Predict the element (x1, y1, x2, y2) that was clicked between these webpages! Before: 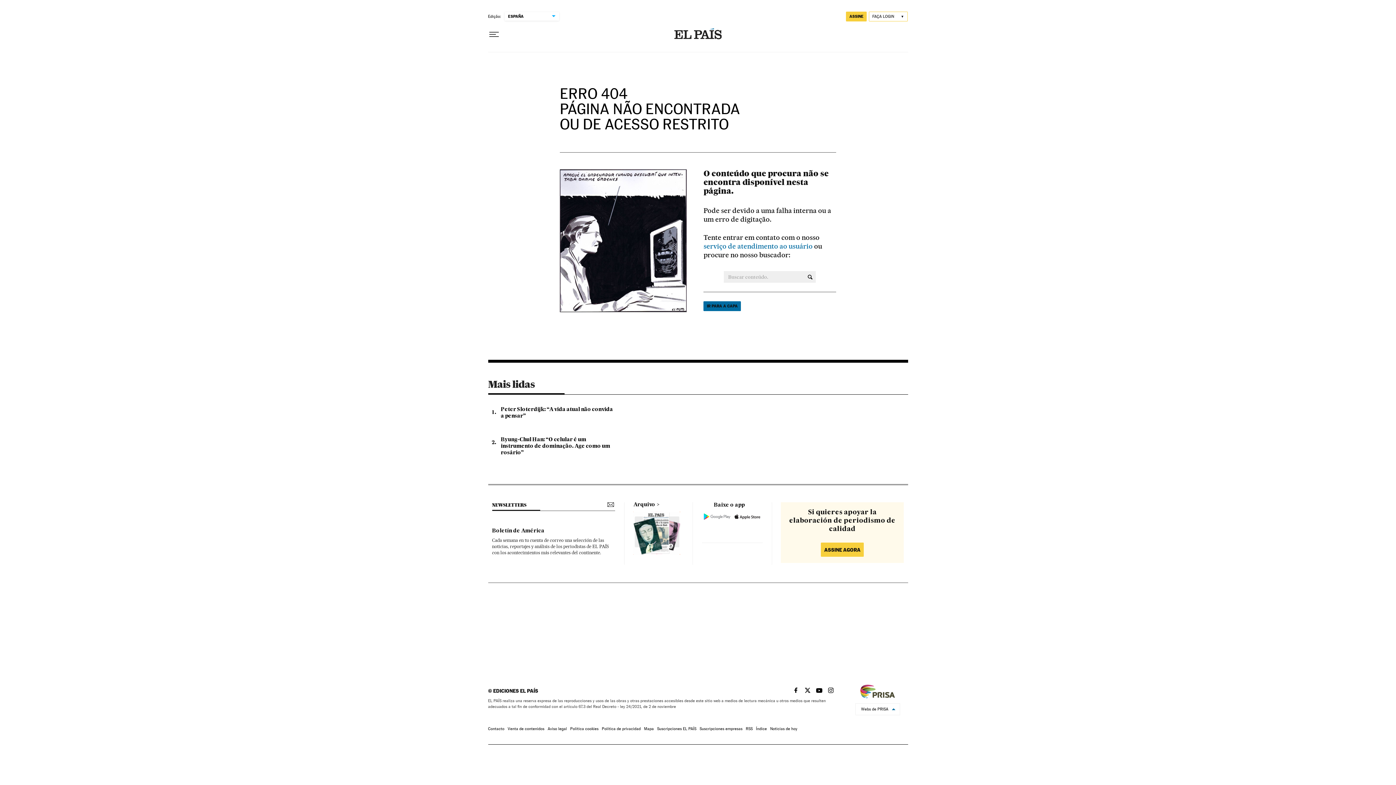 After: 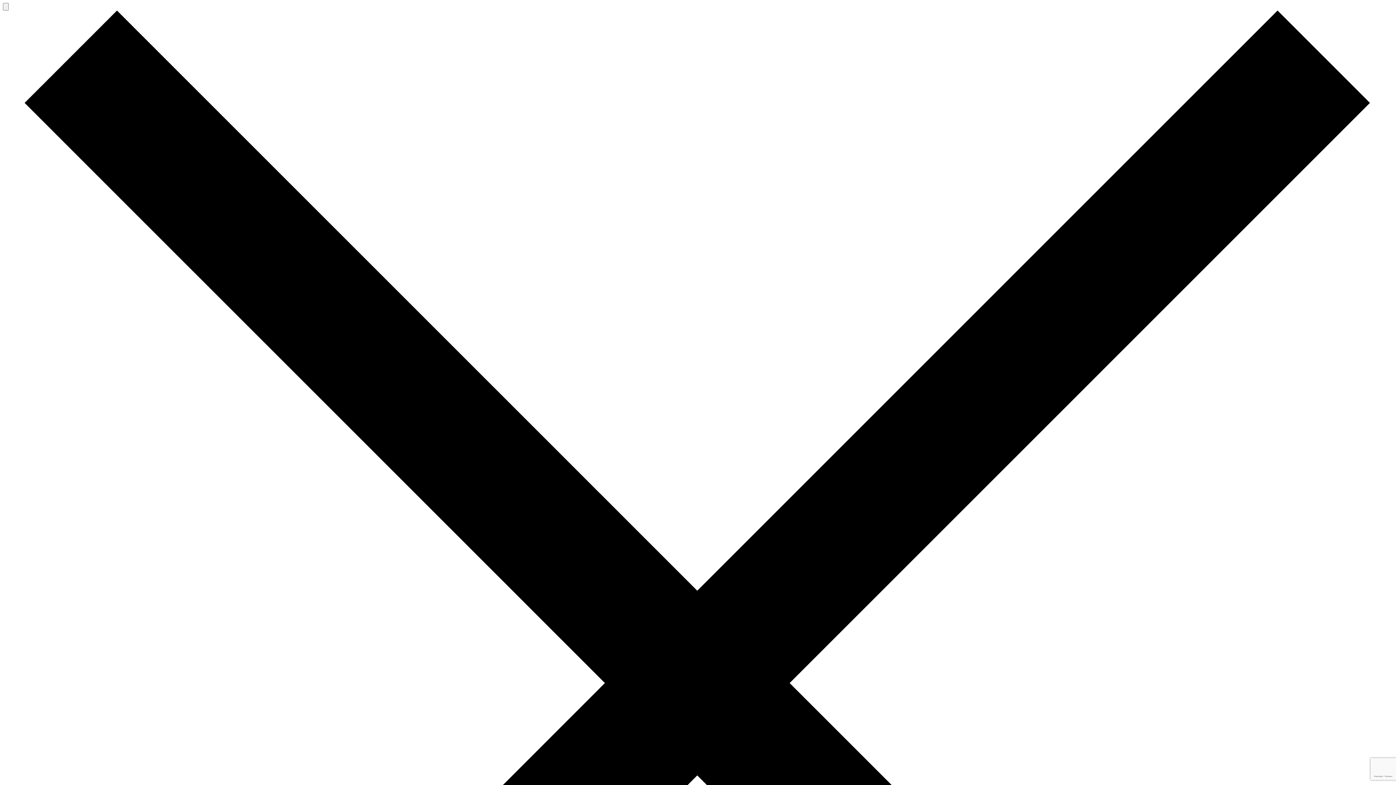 Action: bbox: (492, 528, 544, 533) label: Boletín de América